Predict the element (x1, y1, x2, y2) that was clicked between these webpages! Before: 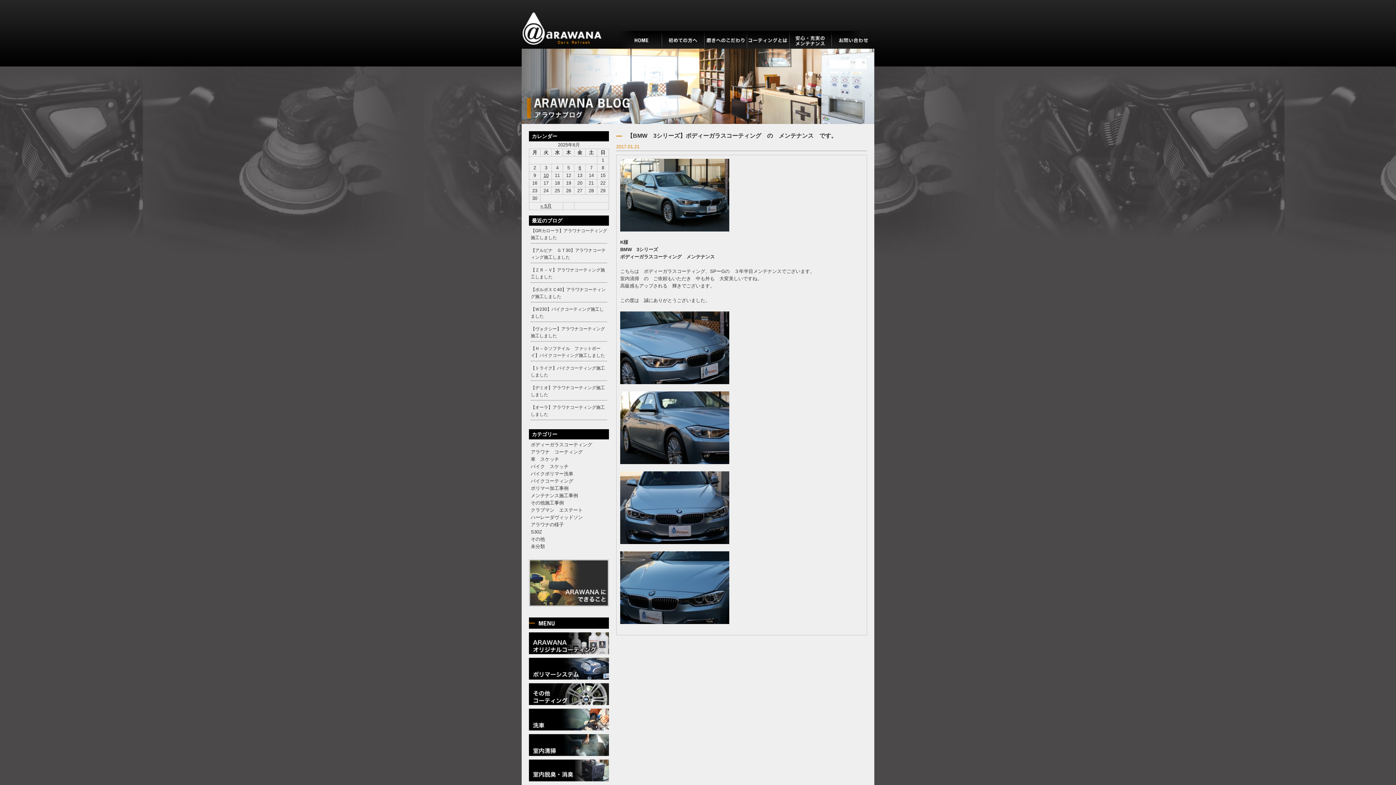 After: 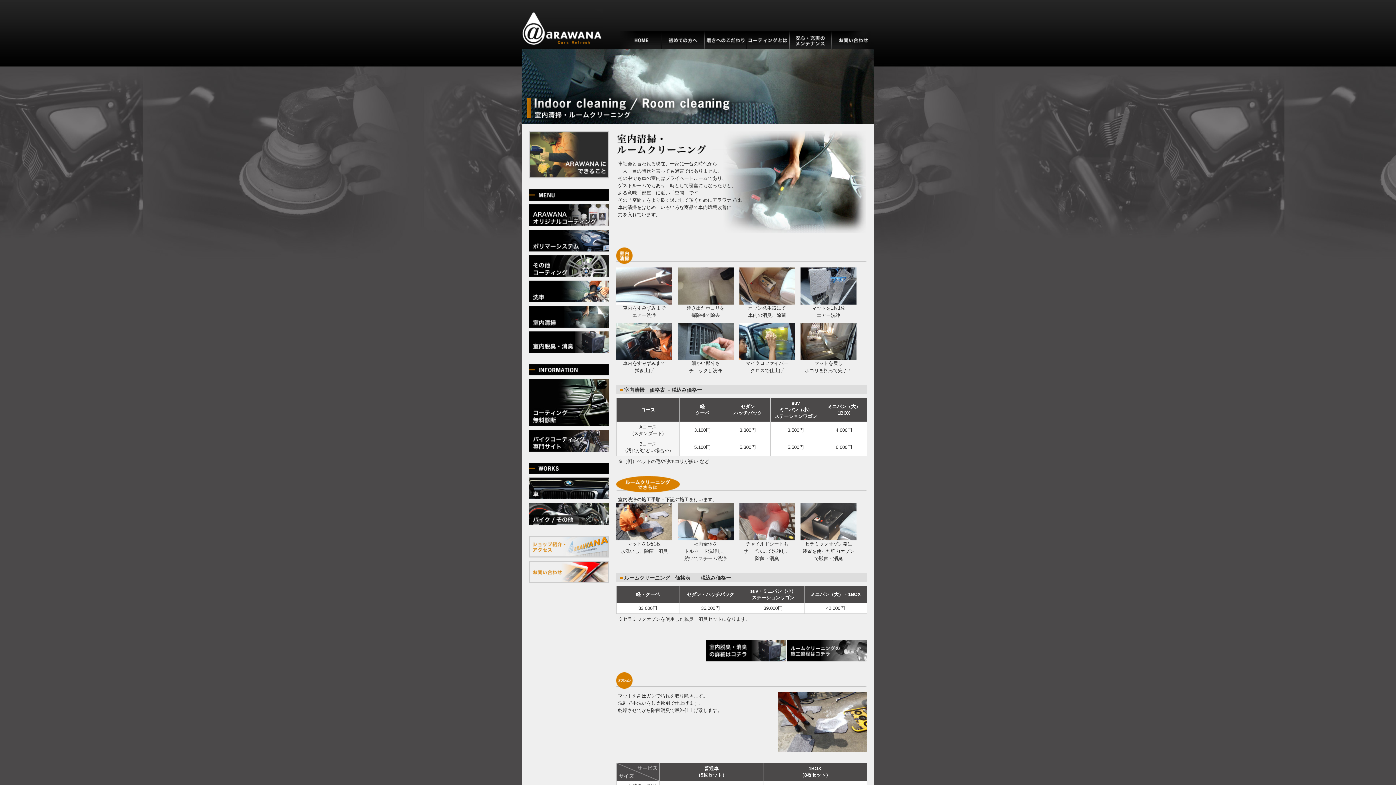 Action: bbox: (529, 749, 609, 755)